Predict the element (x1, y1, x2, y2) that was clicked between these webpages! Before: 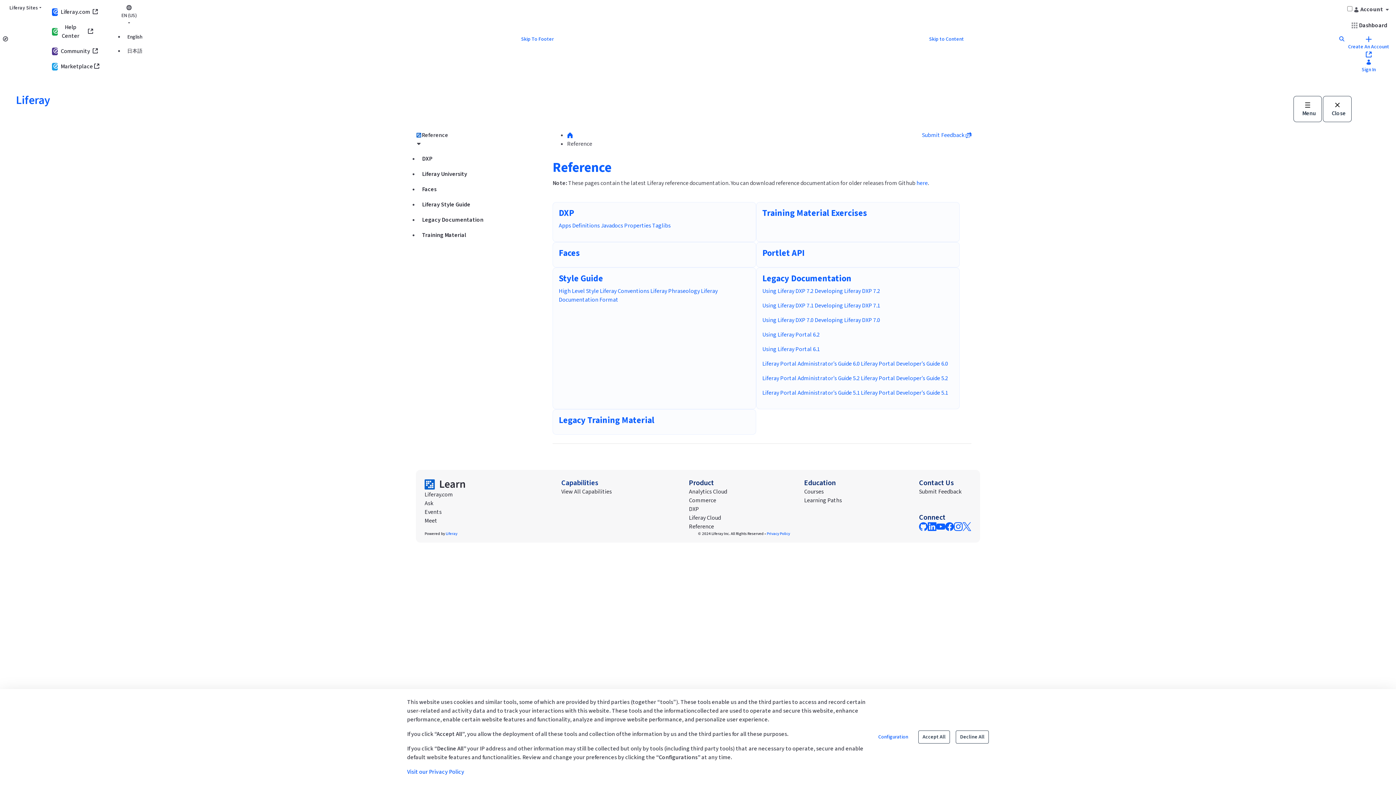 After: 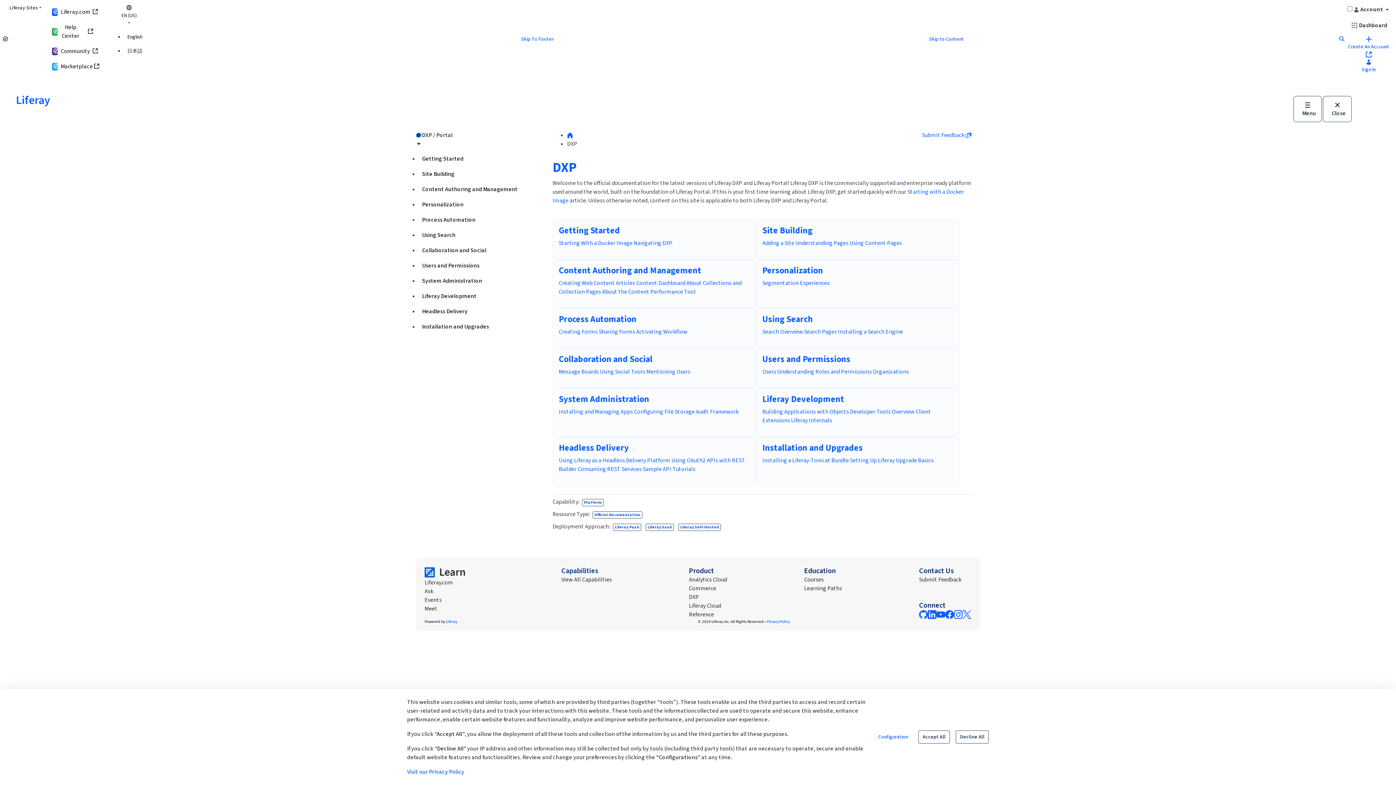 Action: label: DXP bbox: (689, 505, 699, 513)